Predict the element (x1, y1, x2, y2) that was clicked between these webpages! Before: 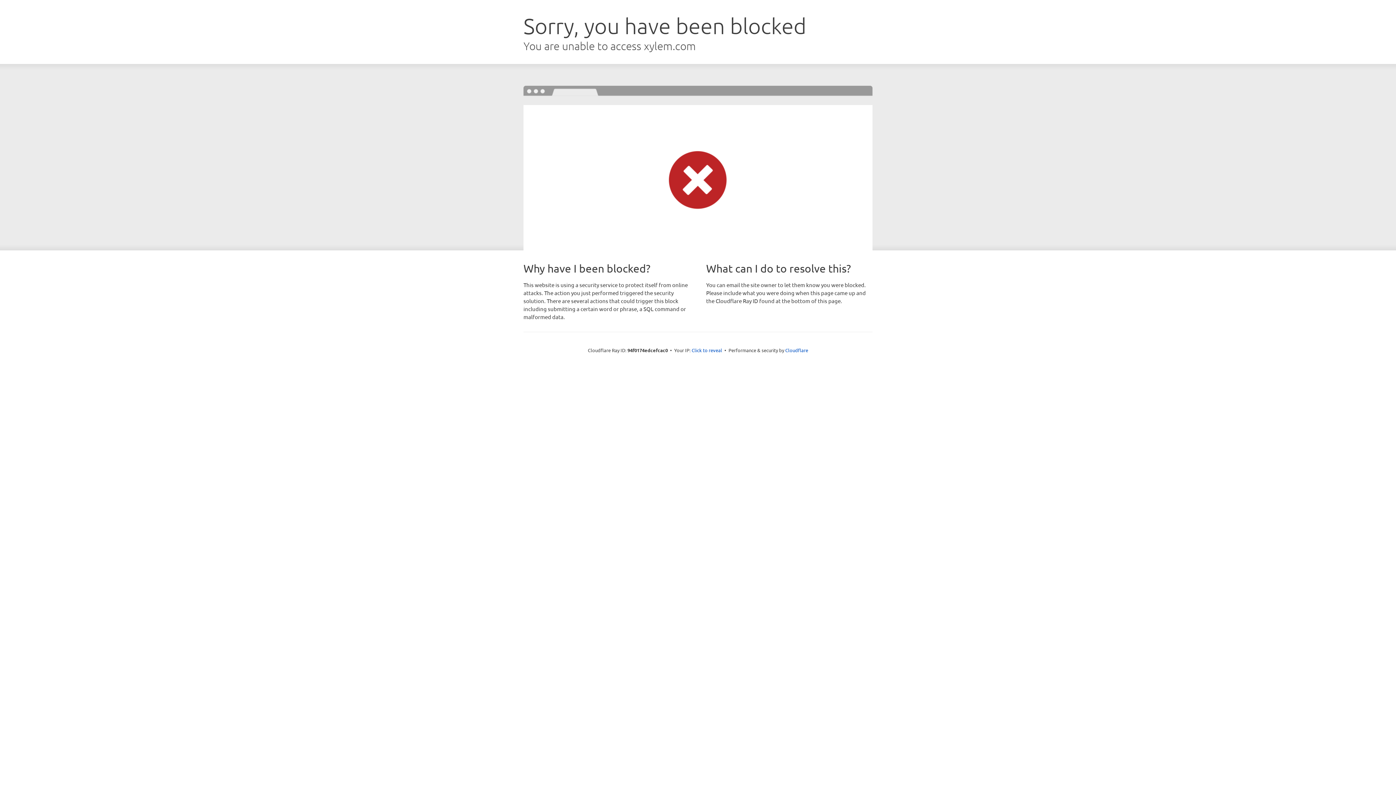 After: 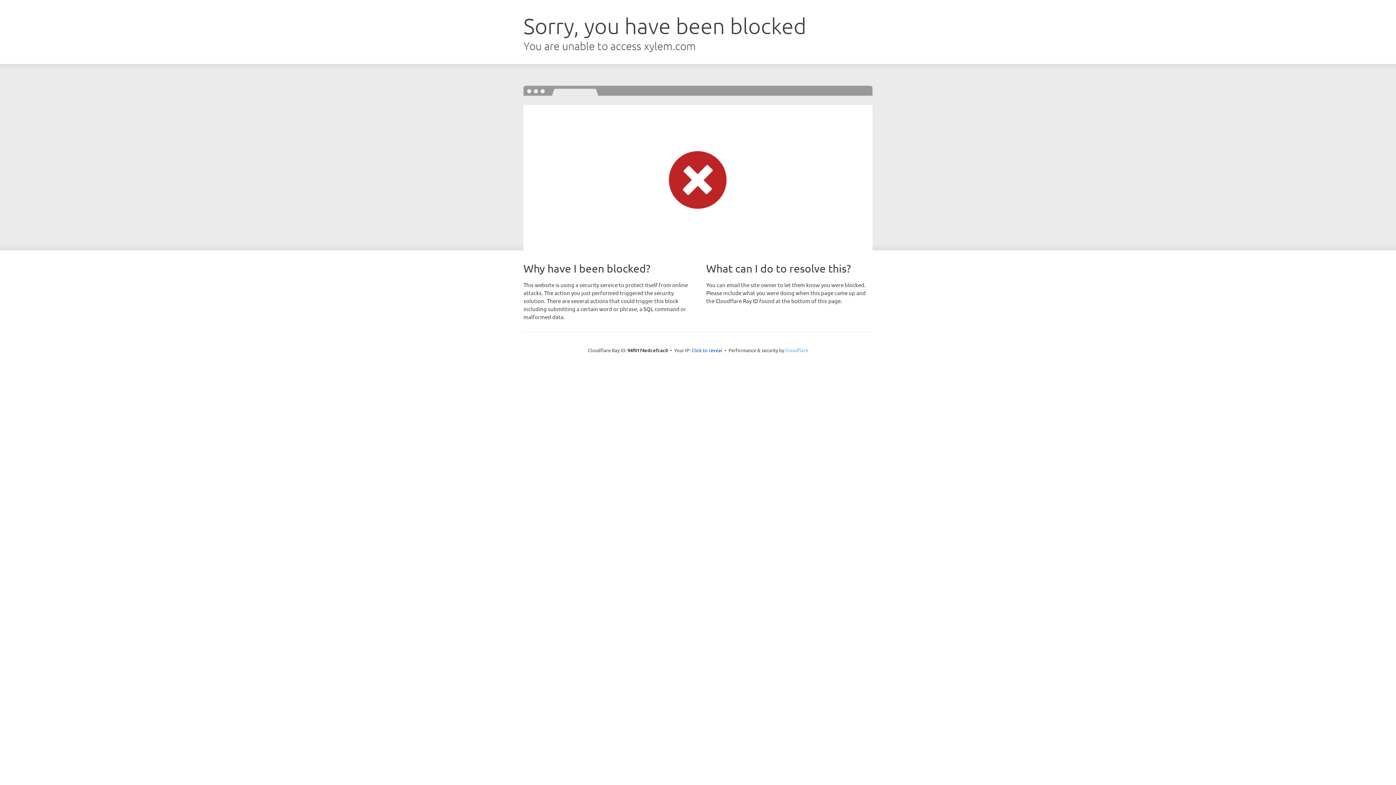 Action: bbox: (785, 347, 808, 353) label: Cloudflare